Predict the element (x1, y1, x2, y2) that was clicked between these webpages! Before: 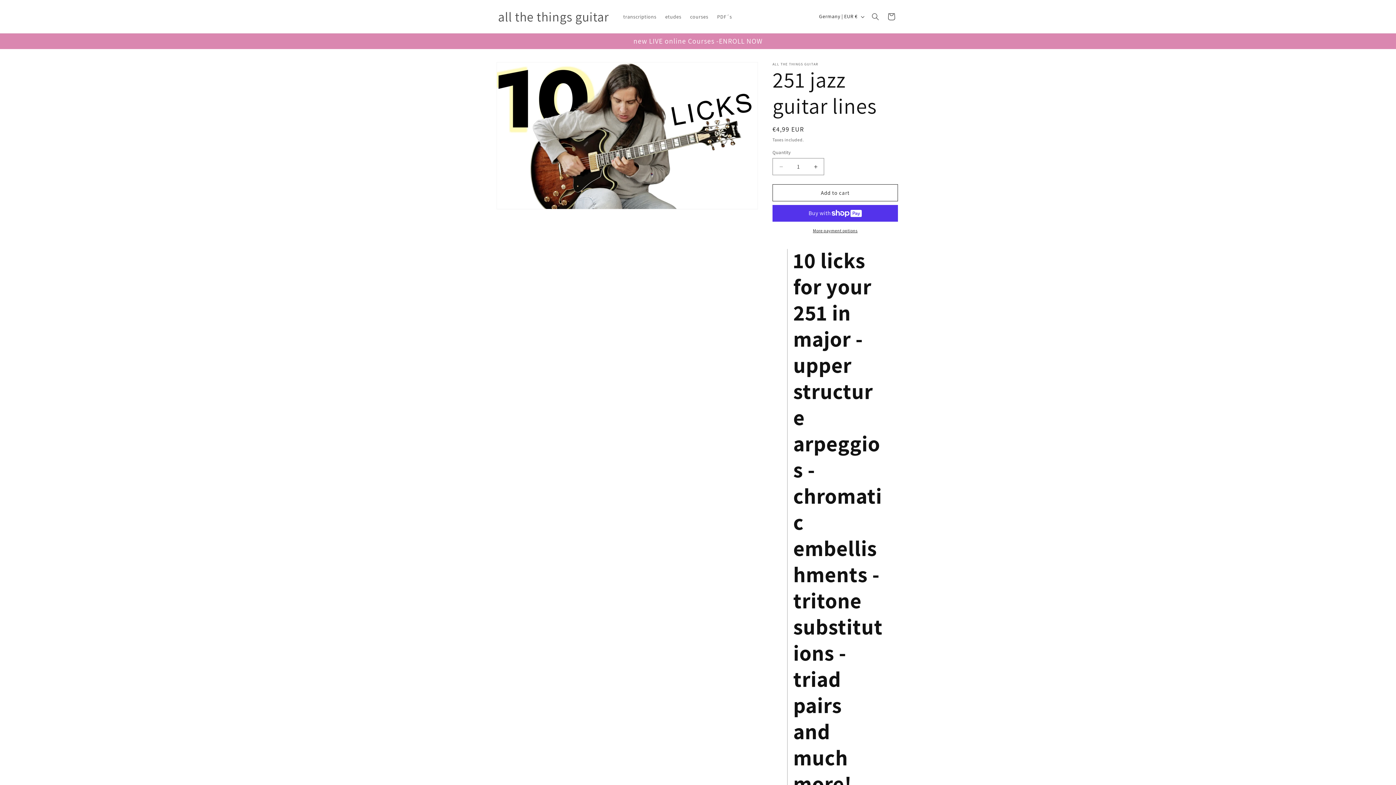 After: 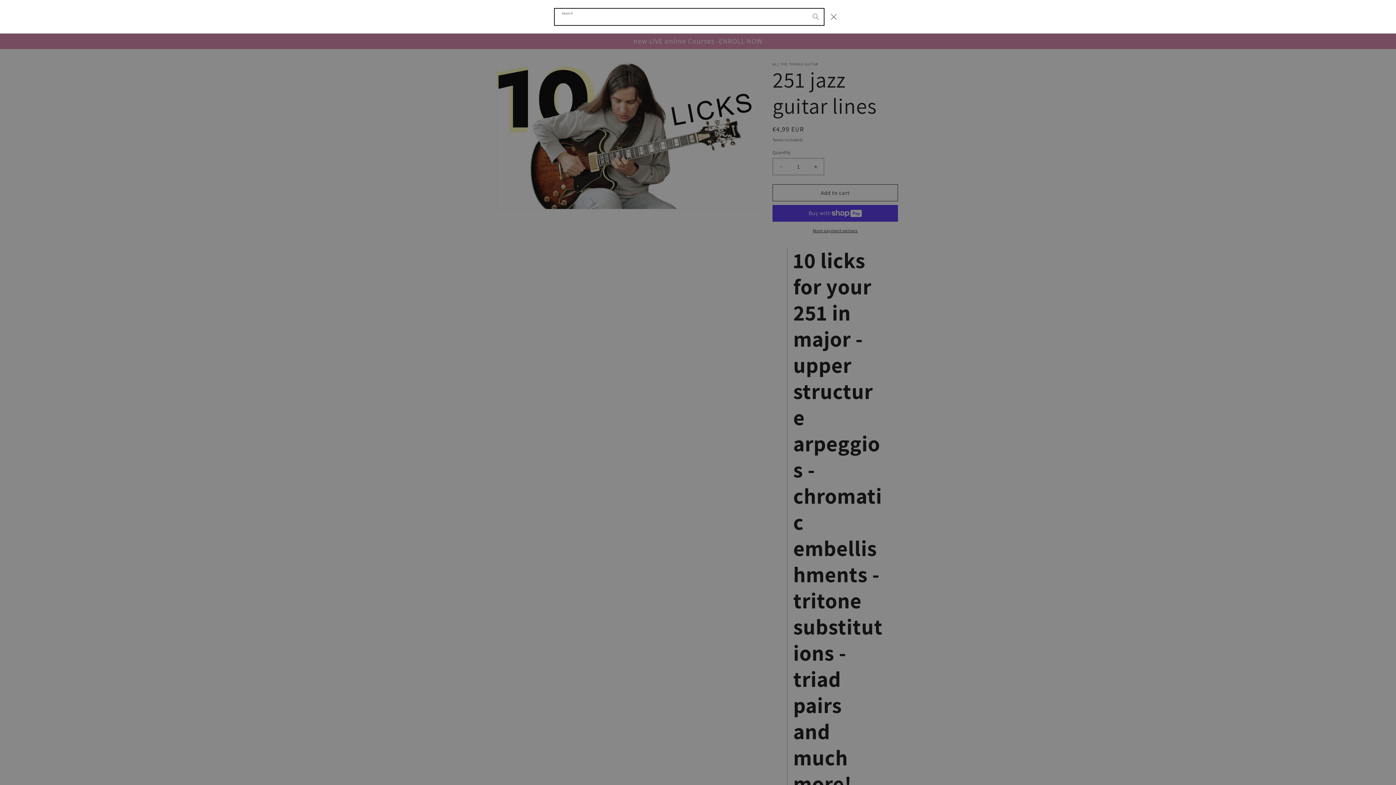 Action: bbox: (867, 8, 883, 24) label: Search